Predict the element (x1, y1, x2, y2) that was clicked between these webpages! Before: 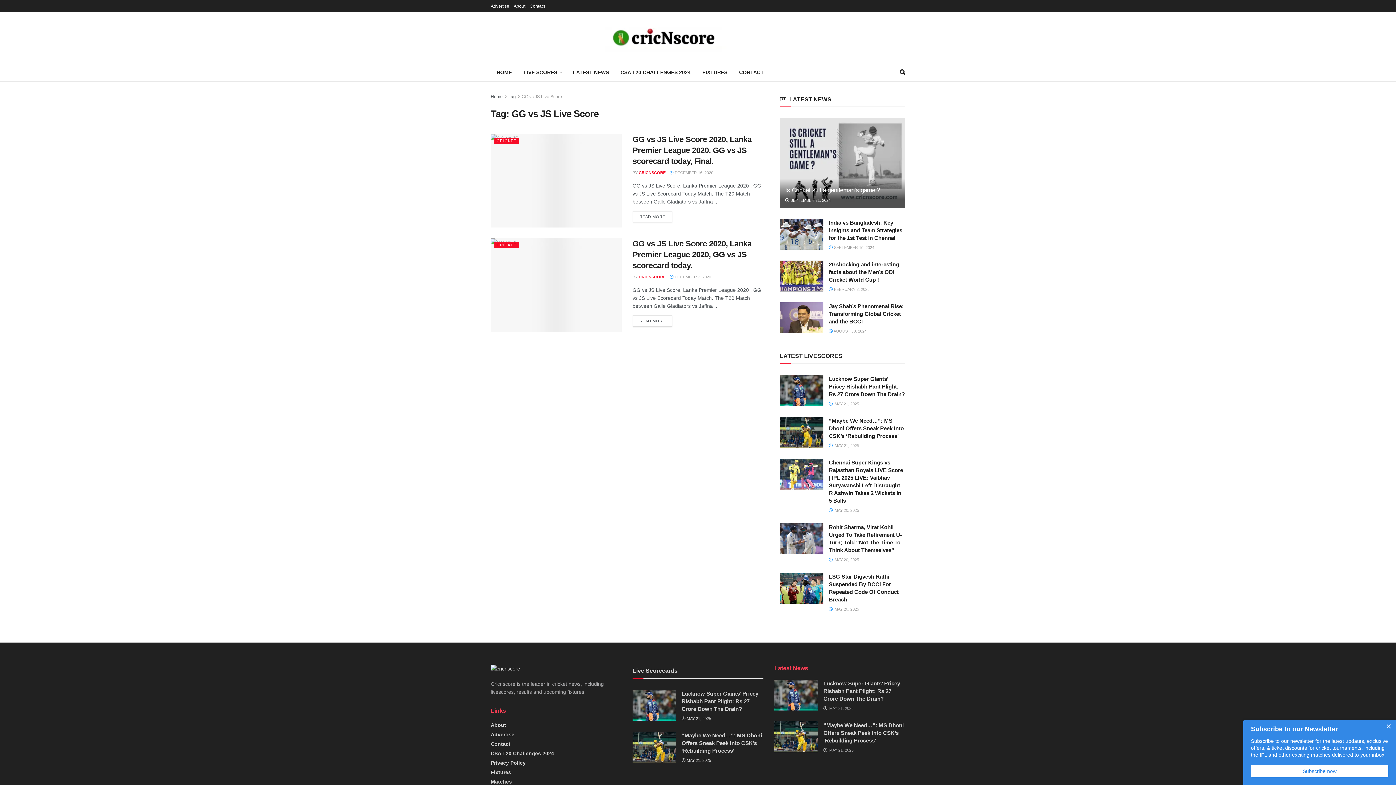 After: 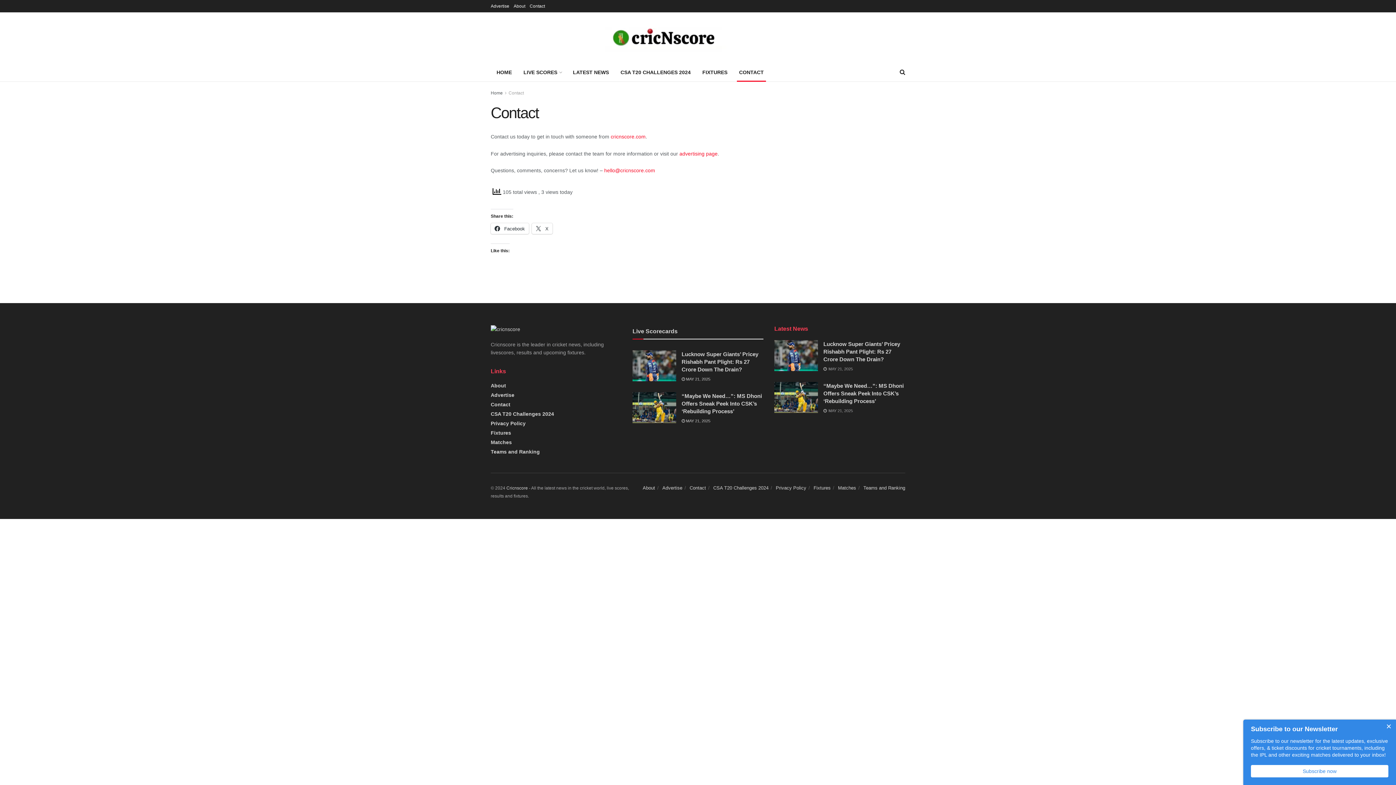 Action: bbox: (529, 0, 545, 12) label: Contact